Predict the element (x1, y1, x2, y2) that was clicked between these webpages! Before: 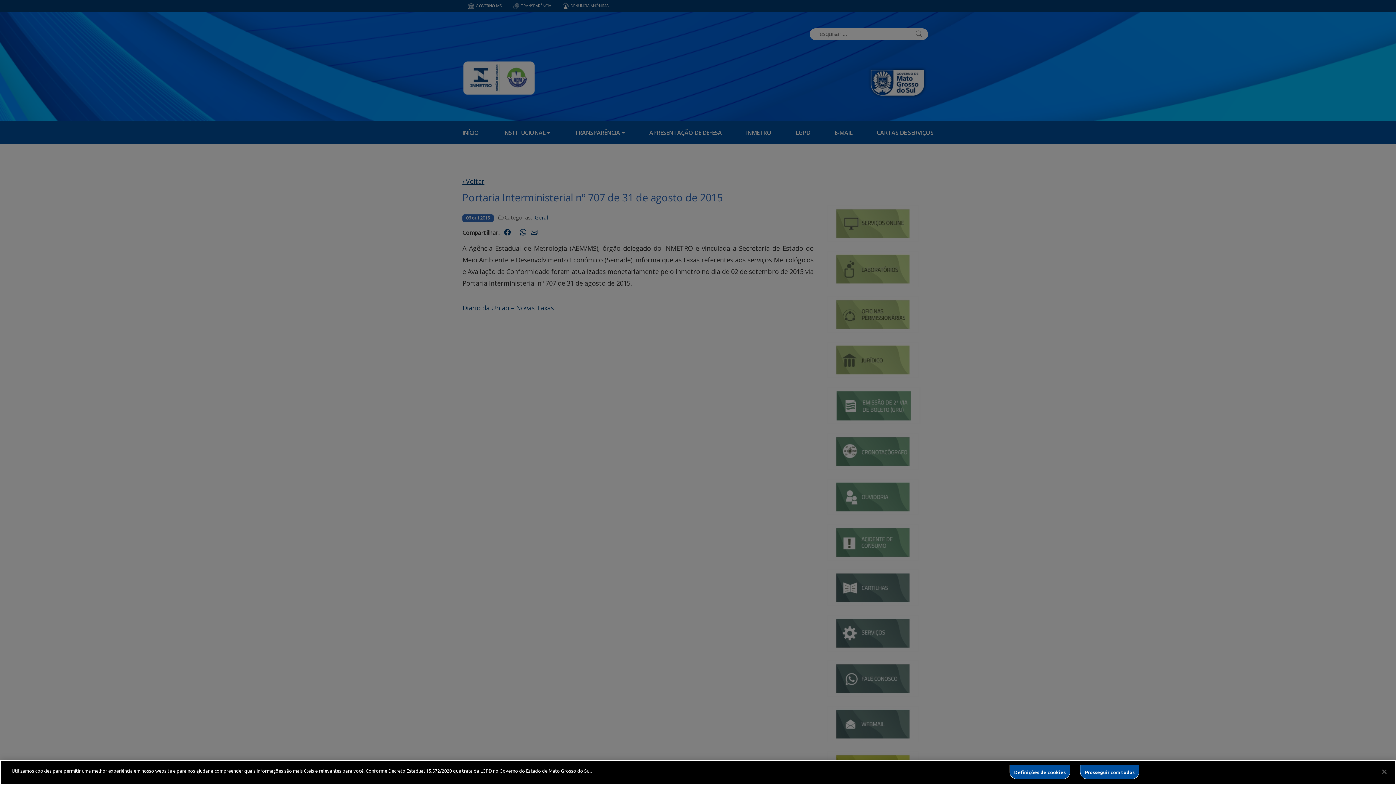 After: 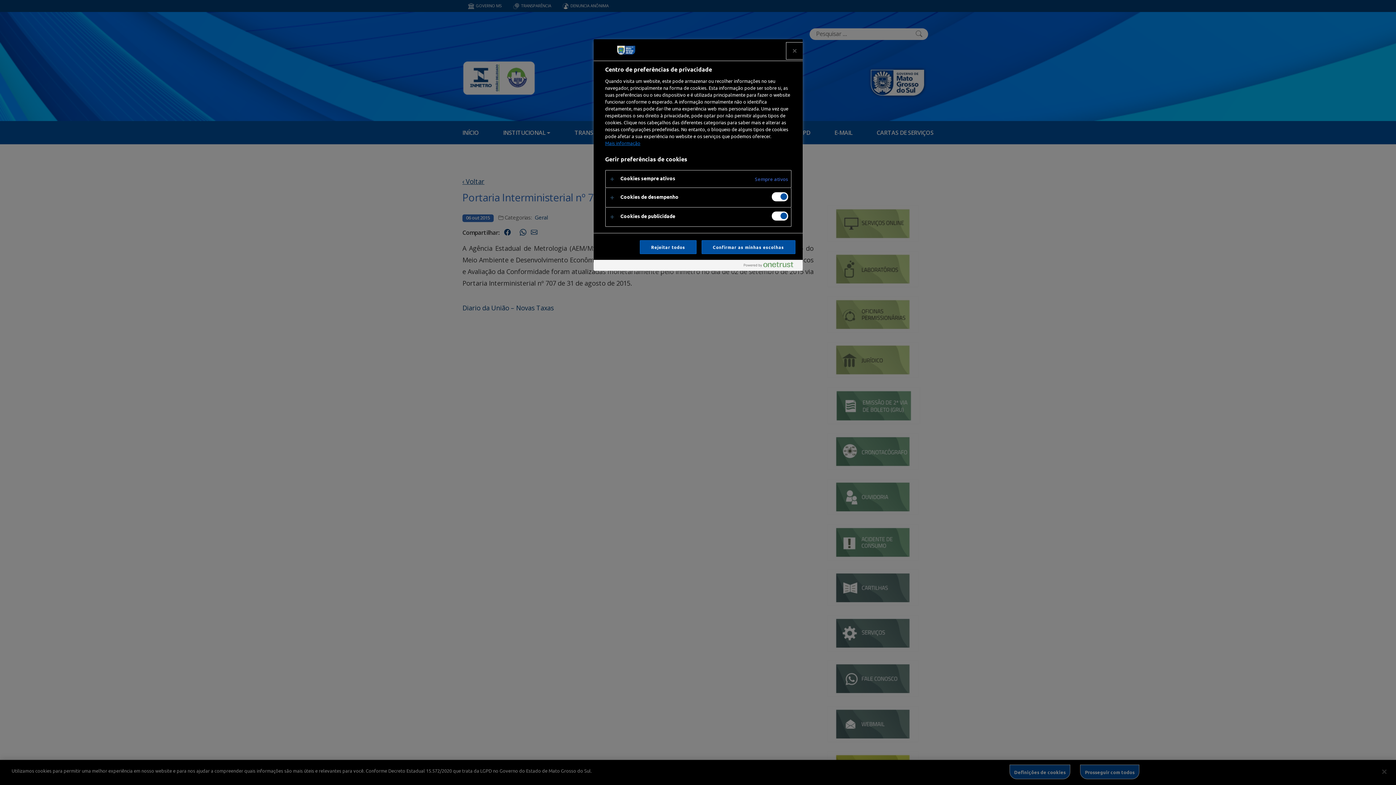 Action: label: Definições de cookies bbox: (1009, 765, 1070, 779)